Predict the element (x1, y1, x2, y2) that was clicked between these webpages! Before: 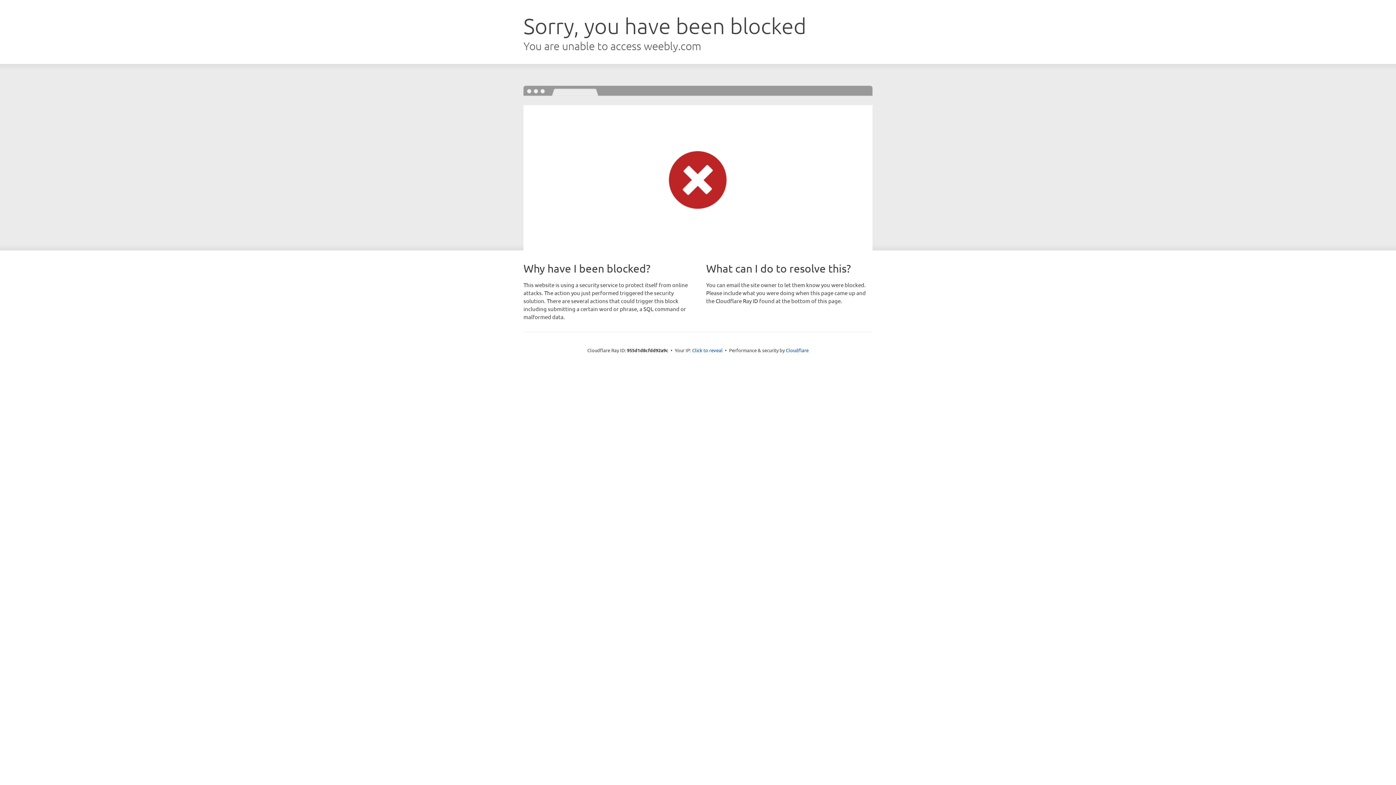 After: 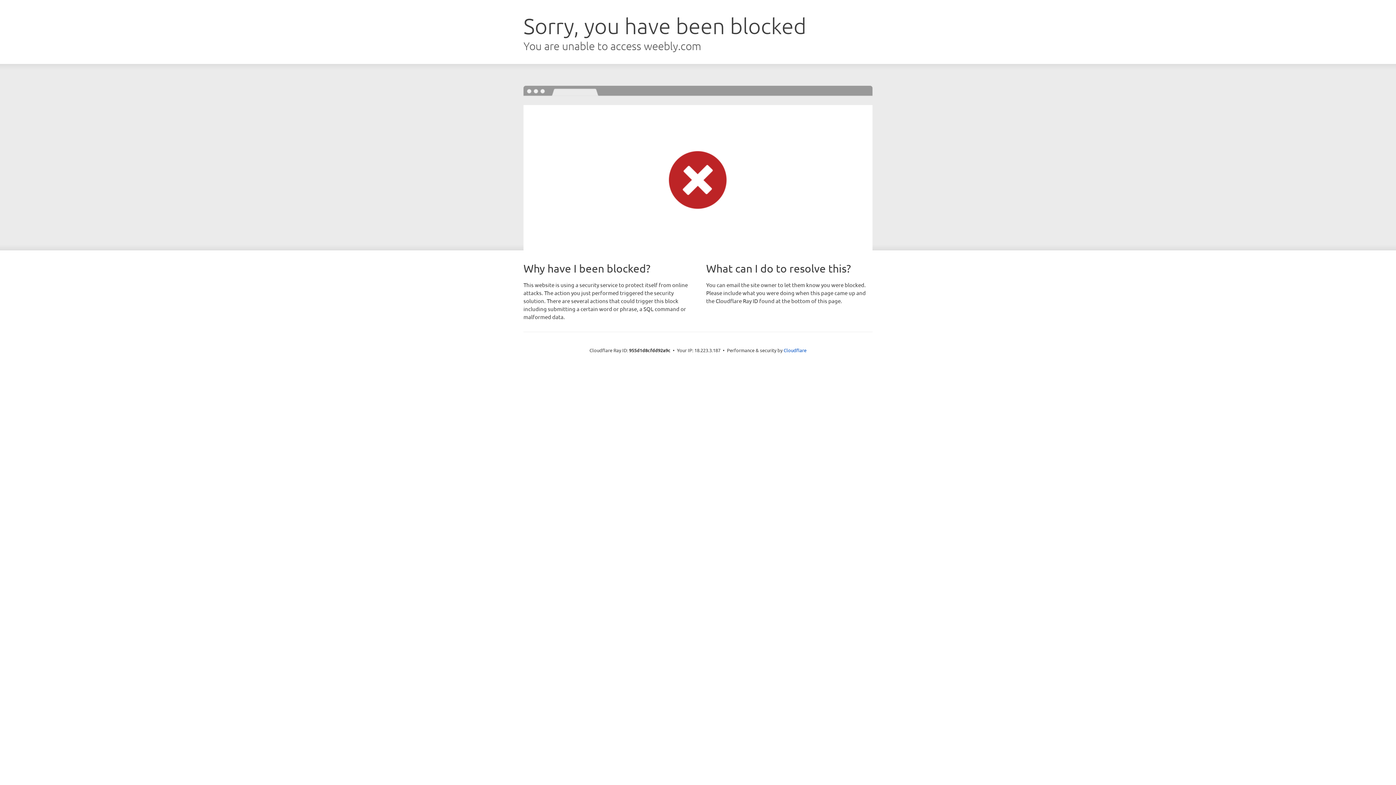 Action: label: Click to reveal bbox: (692, 346, 722, 353)